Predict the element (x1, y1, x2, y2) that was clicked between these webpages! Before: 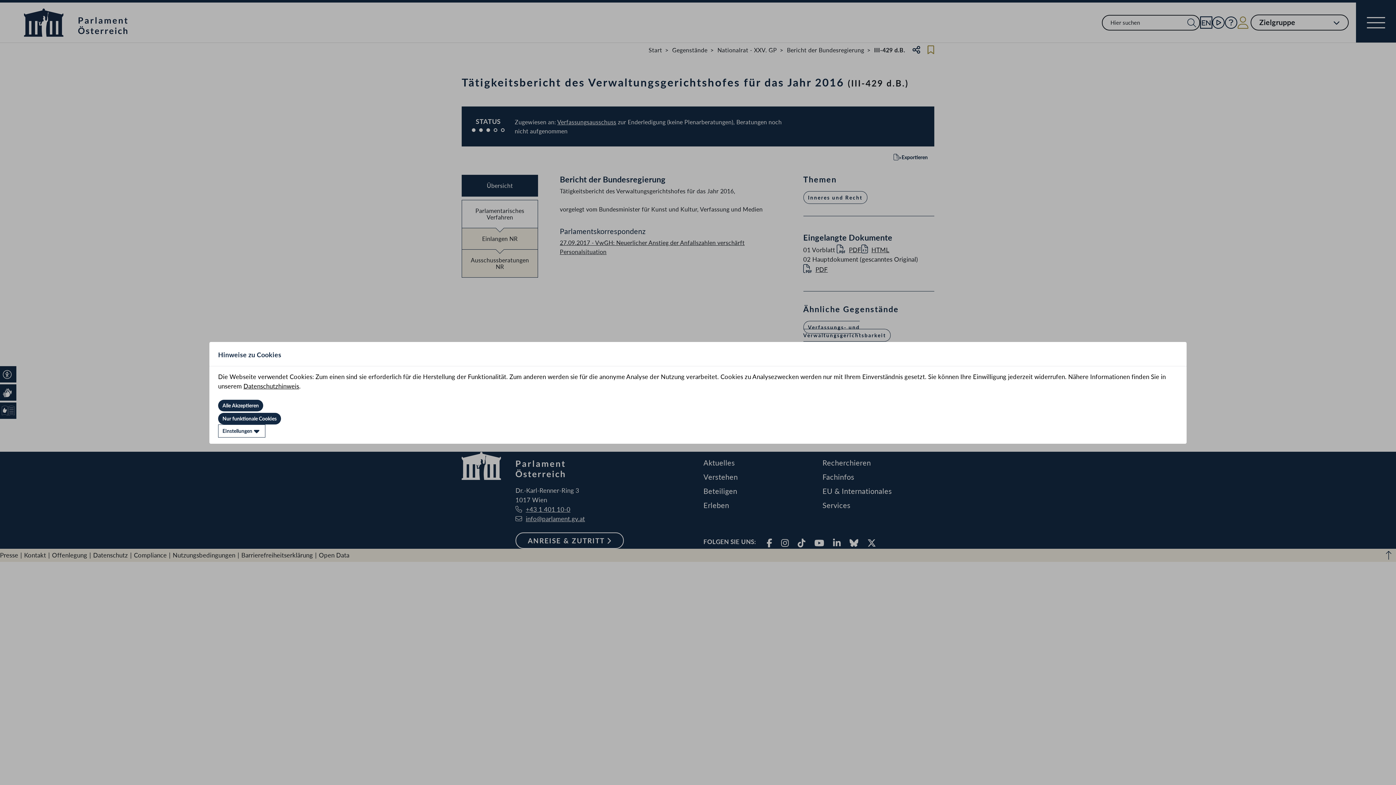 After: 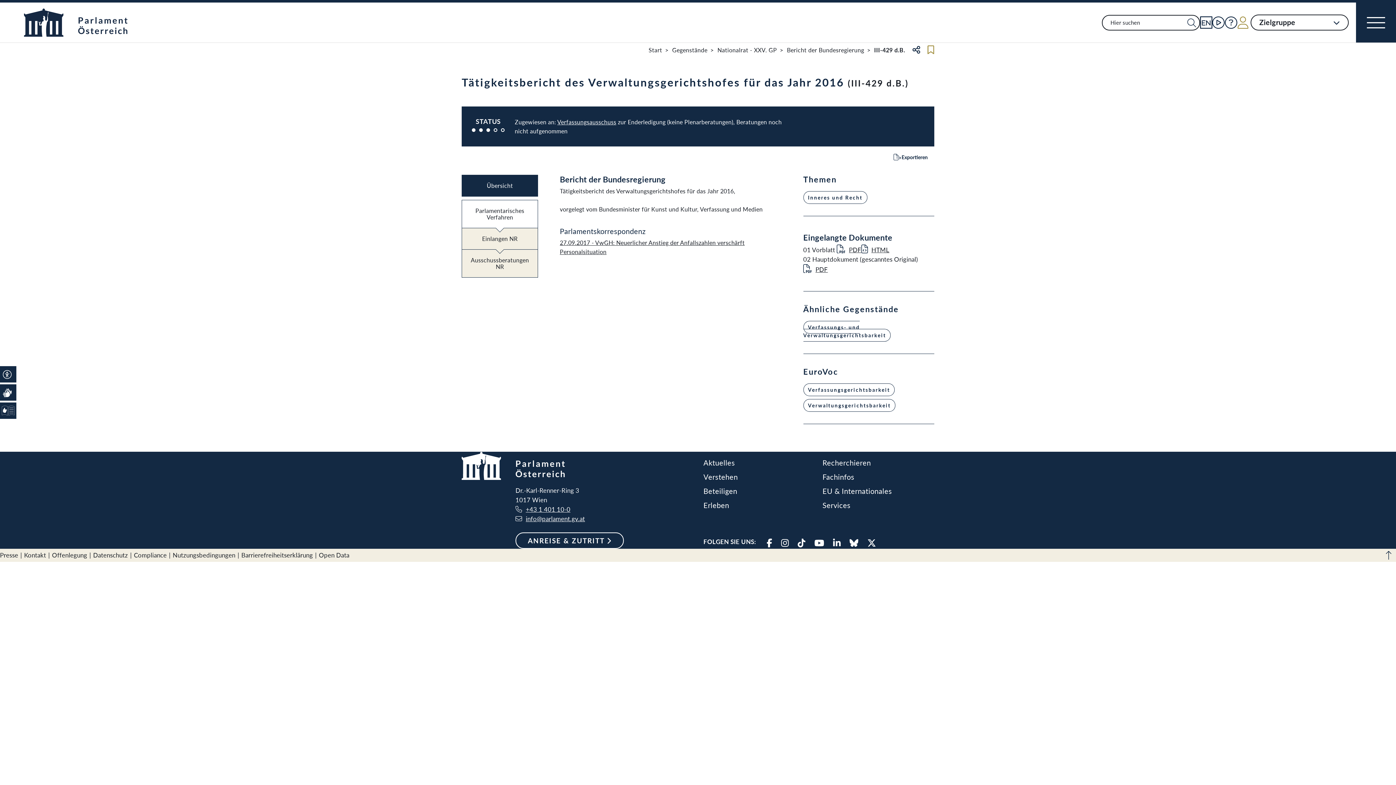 Action: bbox: (218, 399, 263, 411) label: Alle Akzeptieren